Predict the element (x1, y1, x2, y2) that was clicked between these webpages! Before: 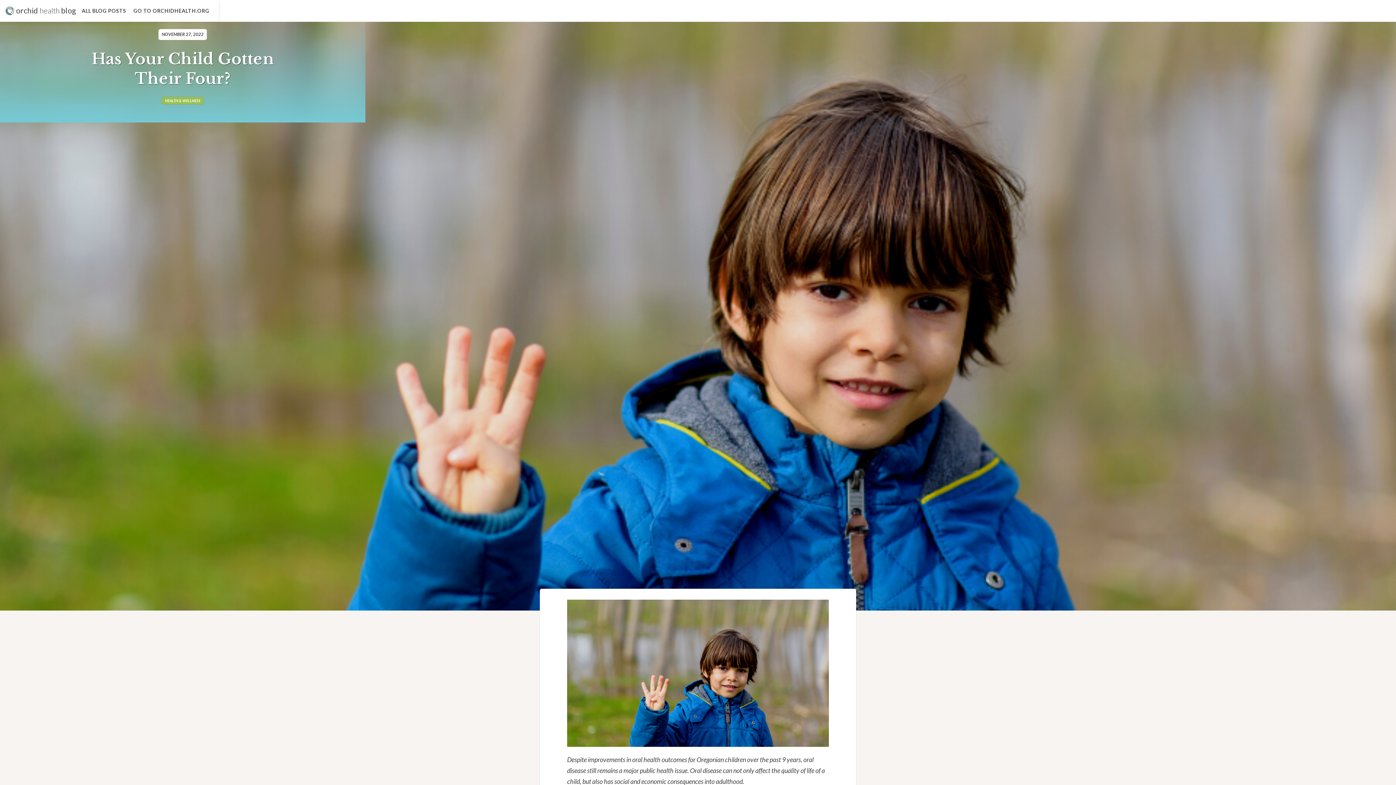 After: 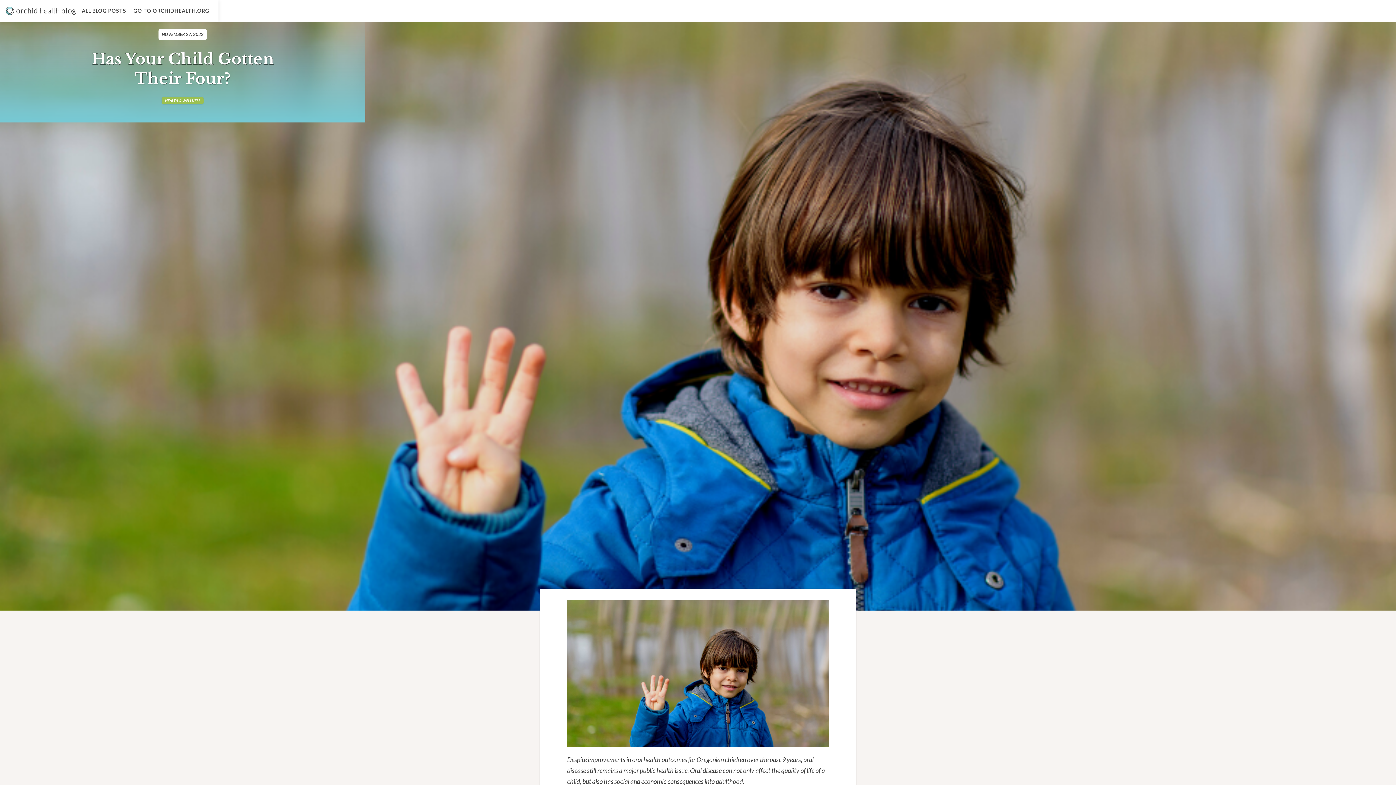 Action: label: GO TO ORCHIDHEALTH.ORG bbox: (129, 0, 213, 21)